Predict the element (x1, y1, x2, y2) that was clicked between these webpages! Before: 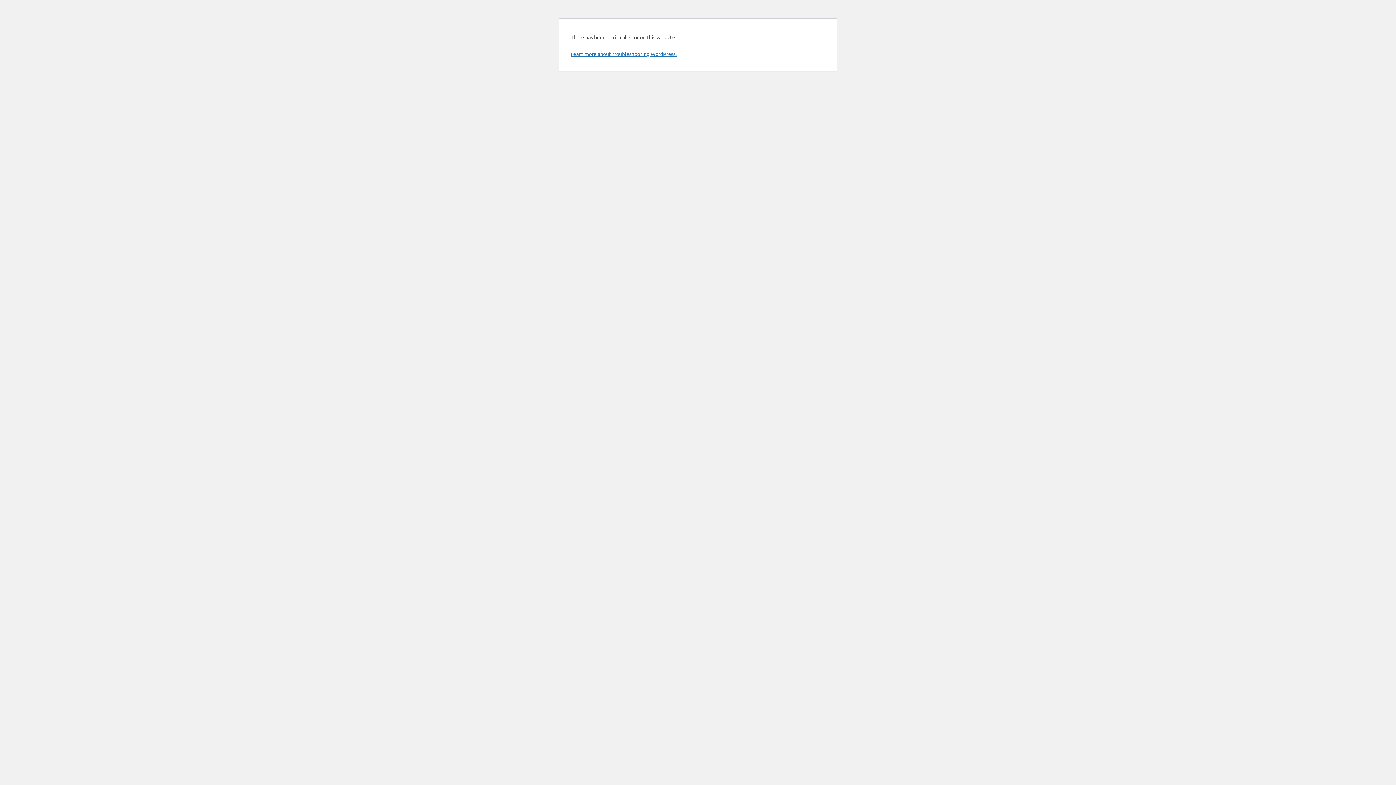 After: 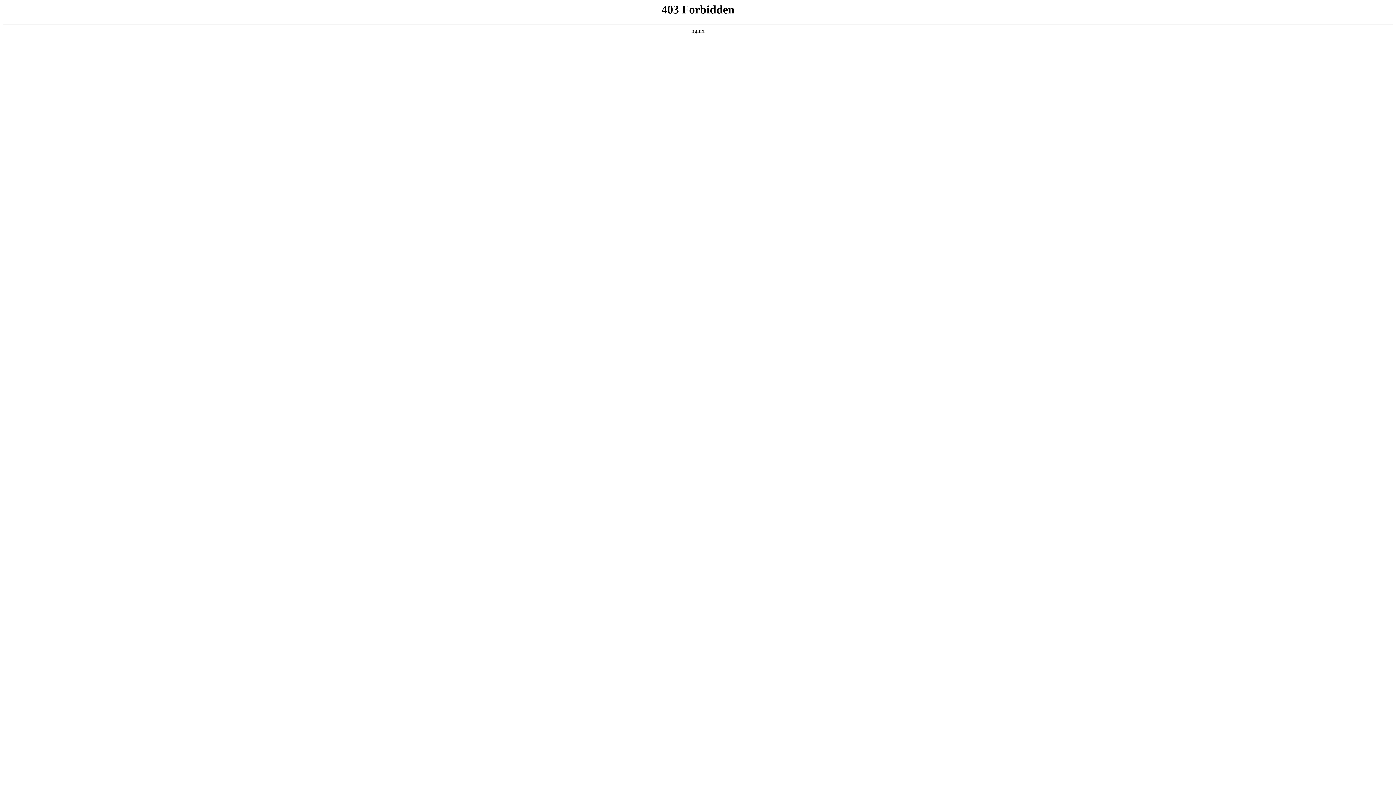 Action: label: Learn more about troubleshooting WordPress. bbox: (570, 50, 676, 57)